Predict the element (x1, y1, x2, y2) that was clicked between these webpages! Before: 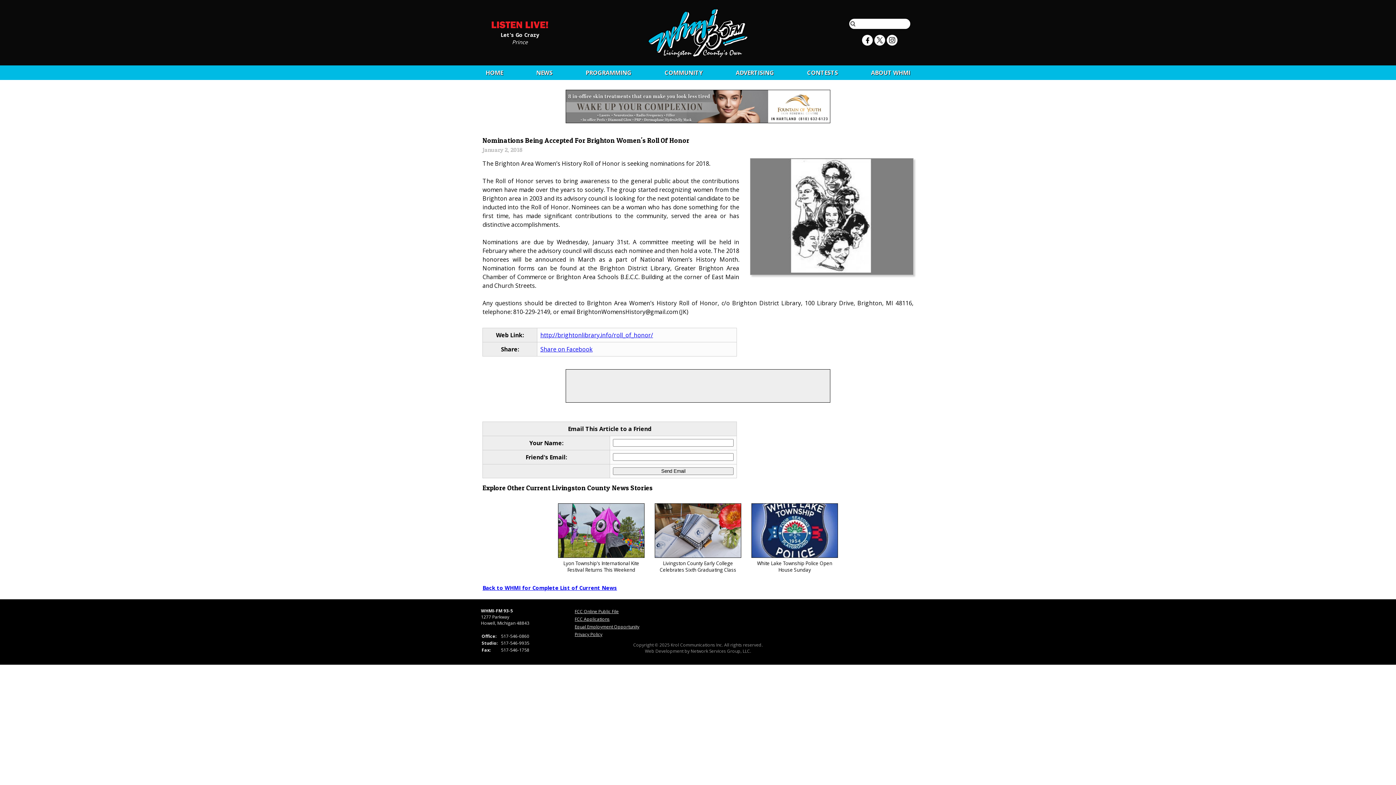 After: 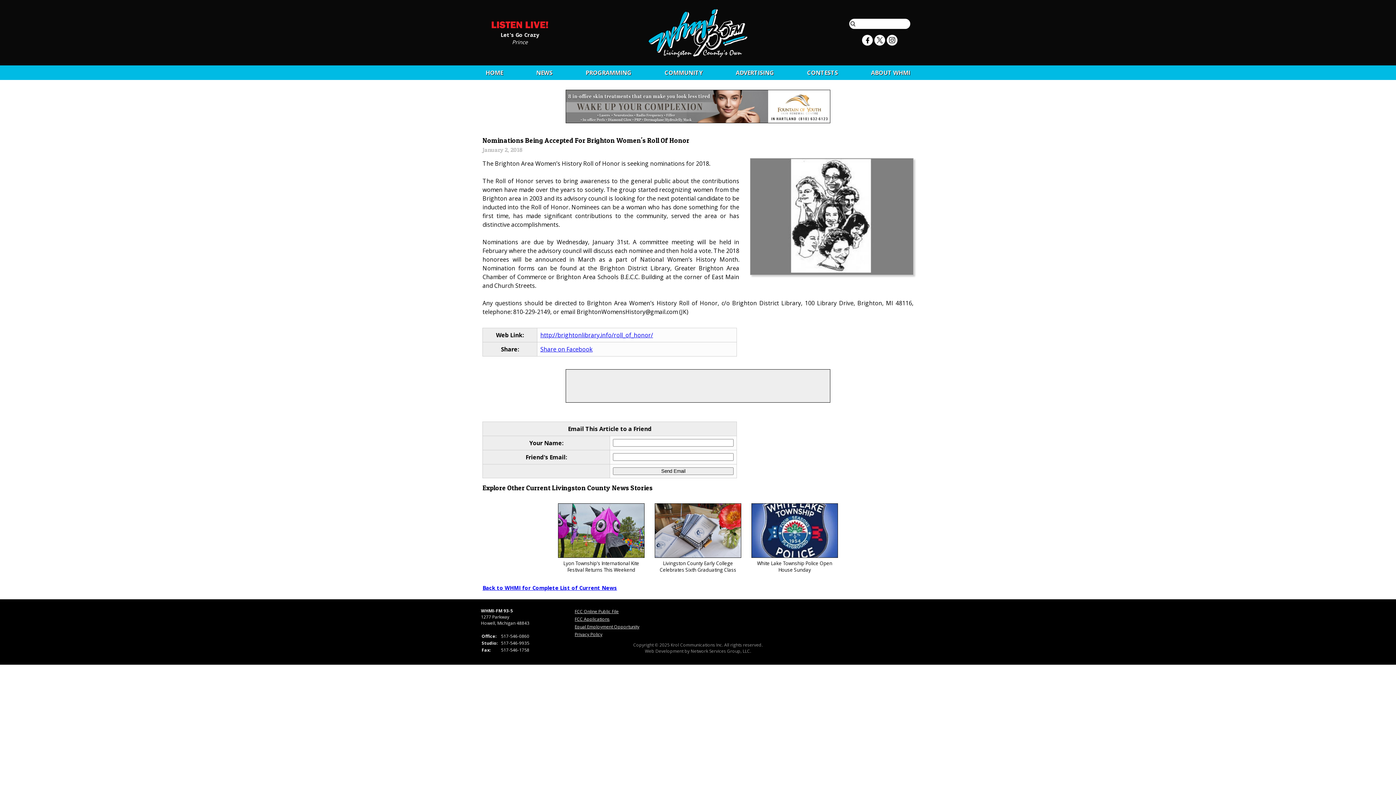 Action: label: Prince bbox: (512, 38, 527, 45)